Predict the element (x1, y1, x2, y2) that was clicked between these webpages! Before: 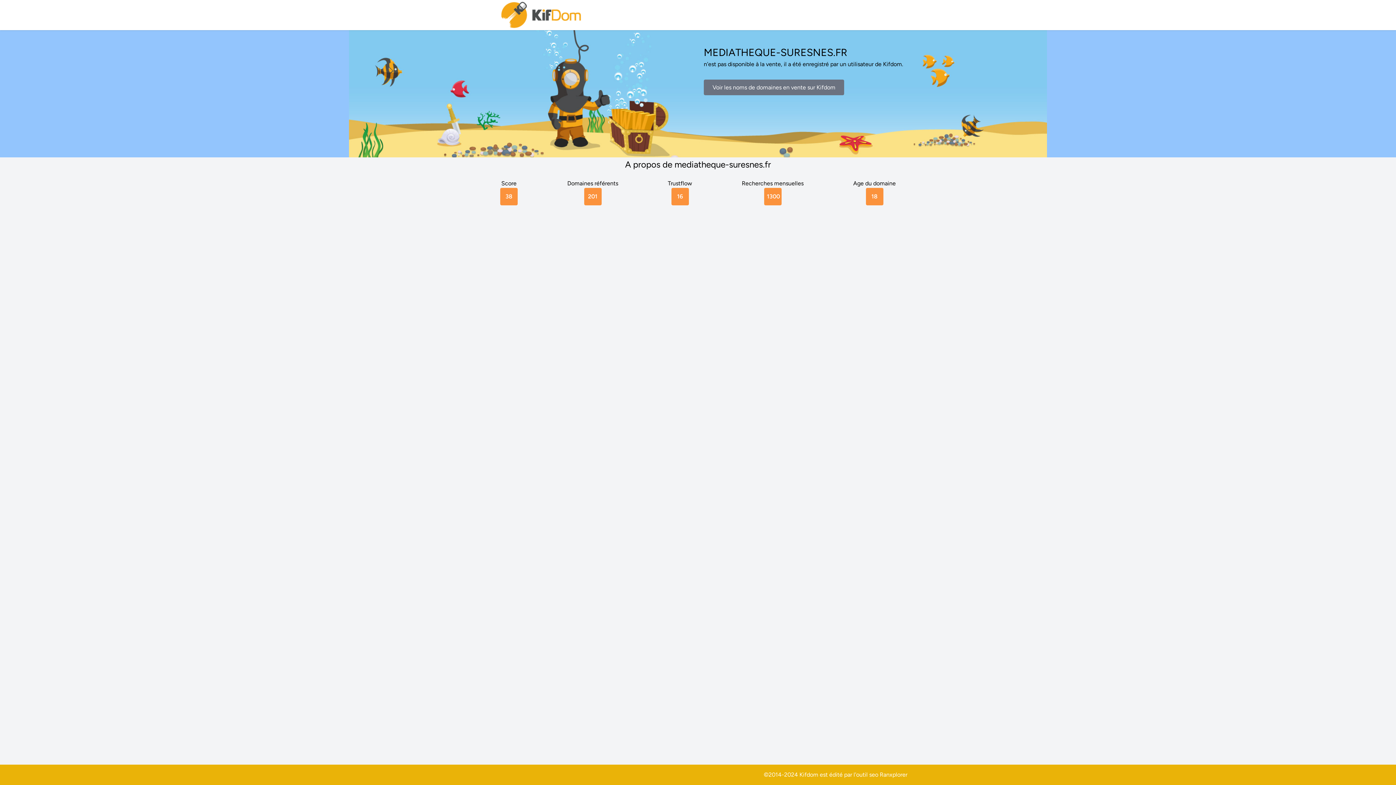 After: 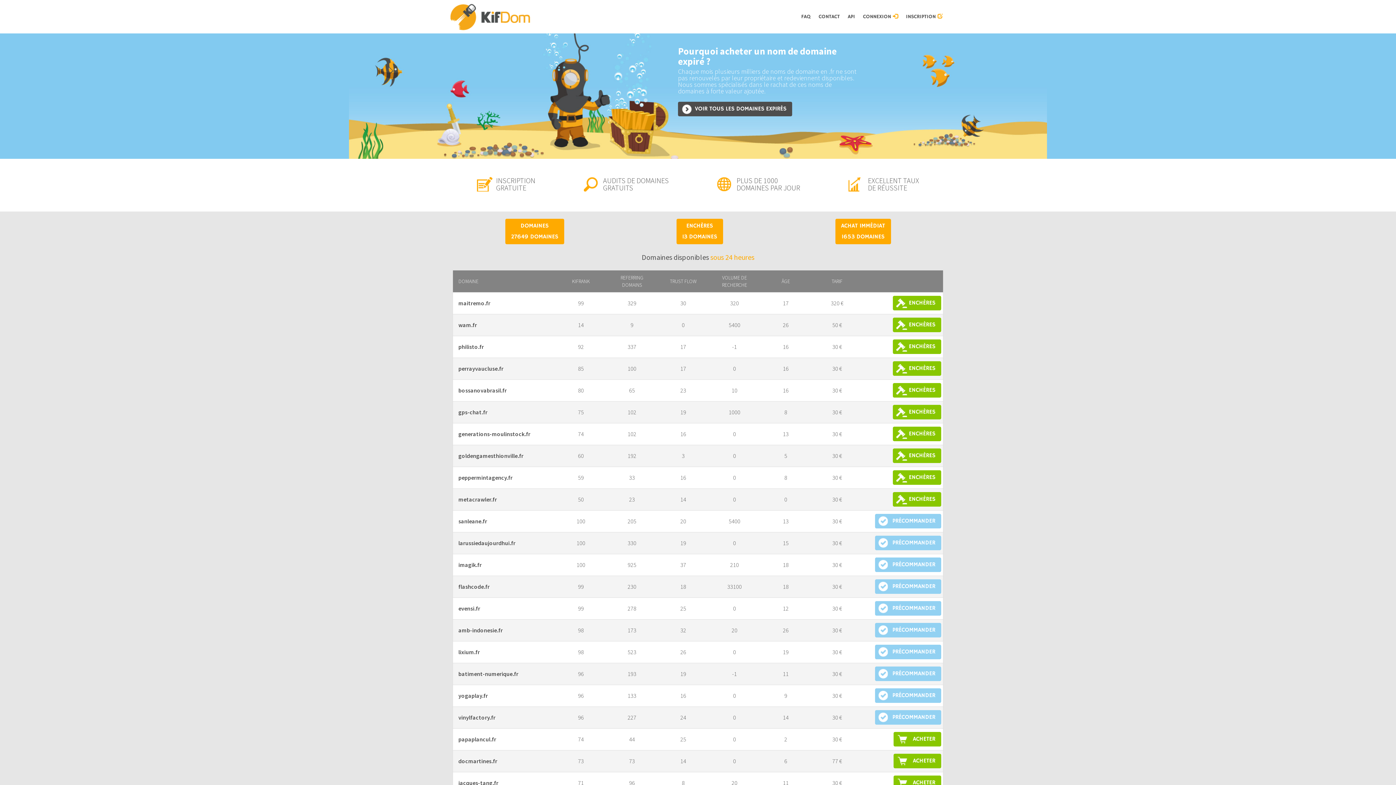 Action: label: Voir les noms de domaines en vente sur Kifdom bbox: (704, 79, 844, 95)